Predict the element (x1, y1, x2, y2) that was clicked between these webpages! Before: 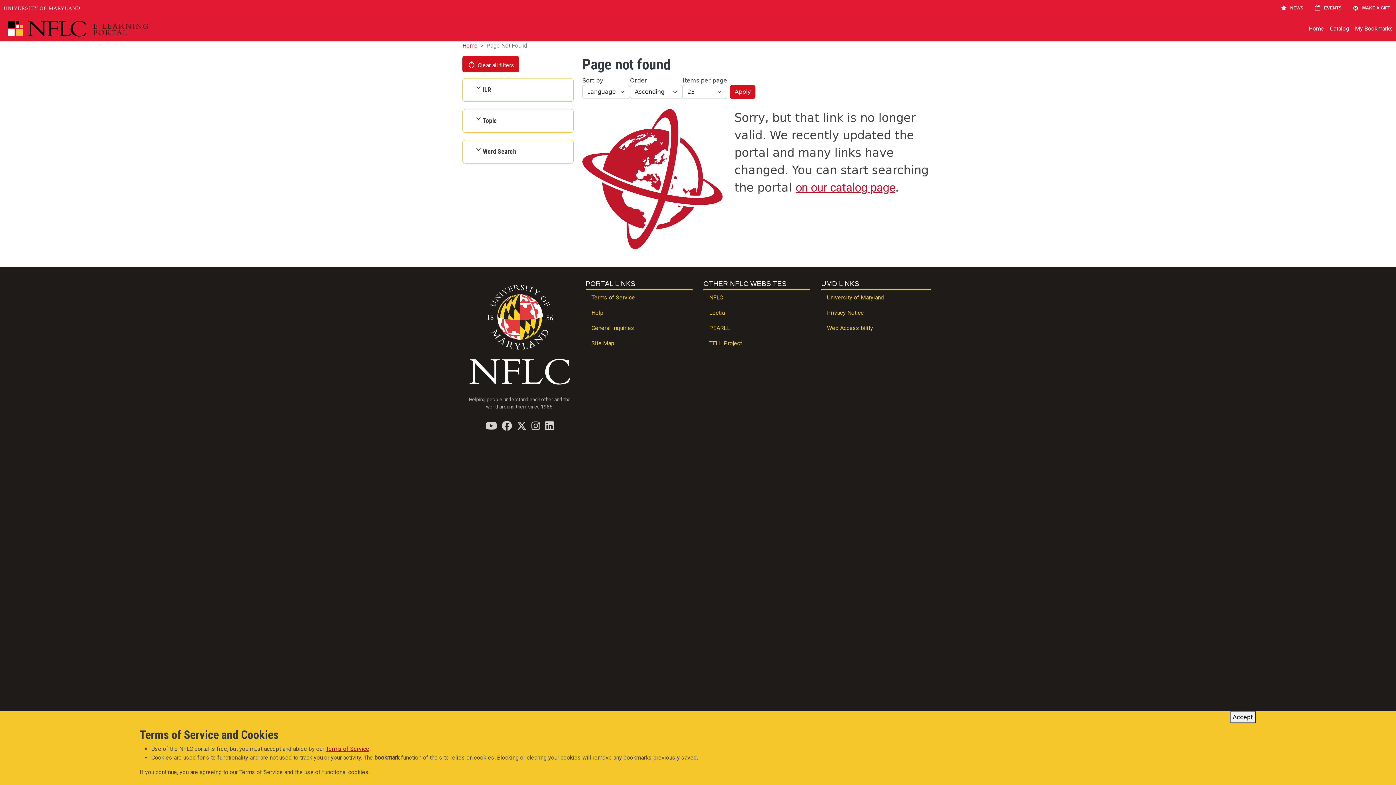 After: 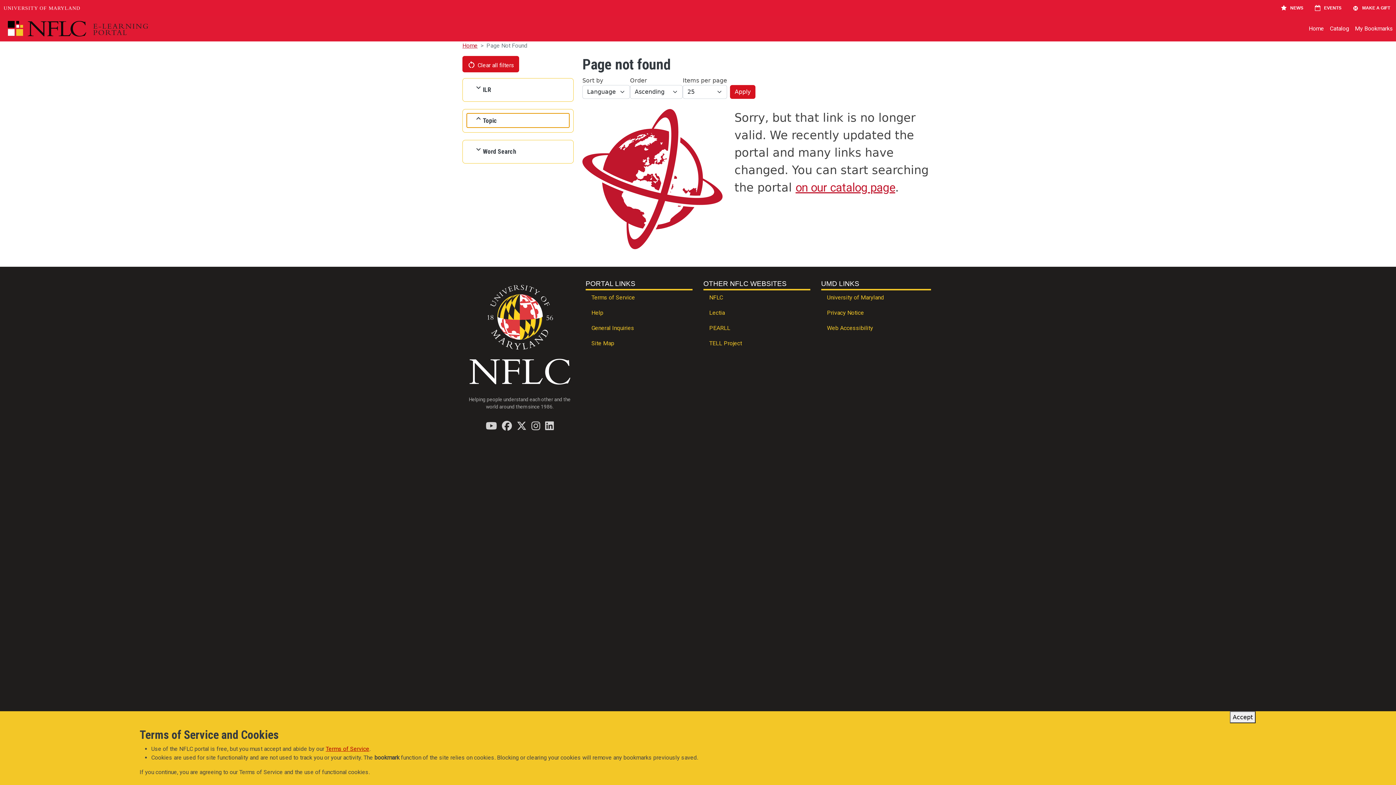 Action: label: Topic bbox: (466, 113, 569, 127)